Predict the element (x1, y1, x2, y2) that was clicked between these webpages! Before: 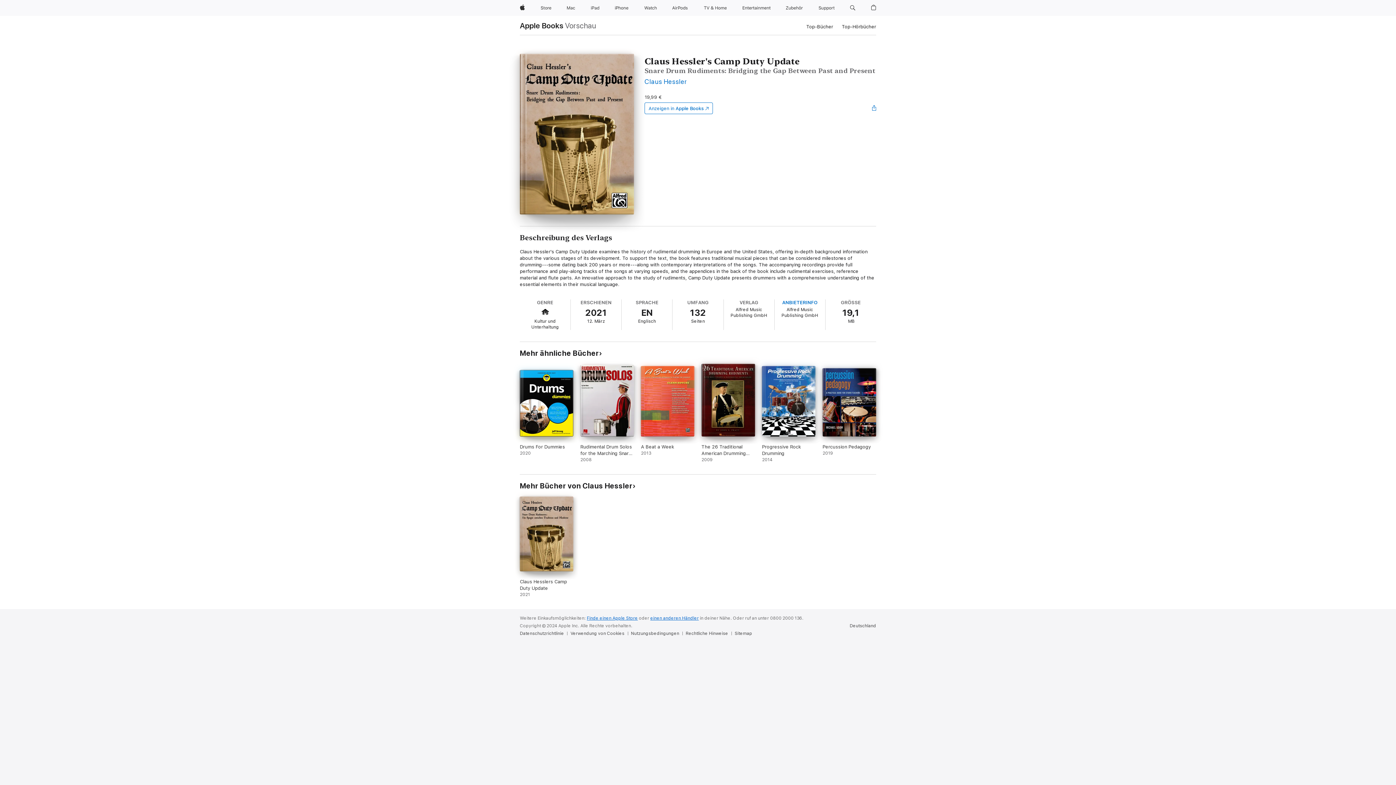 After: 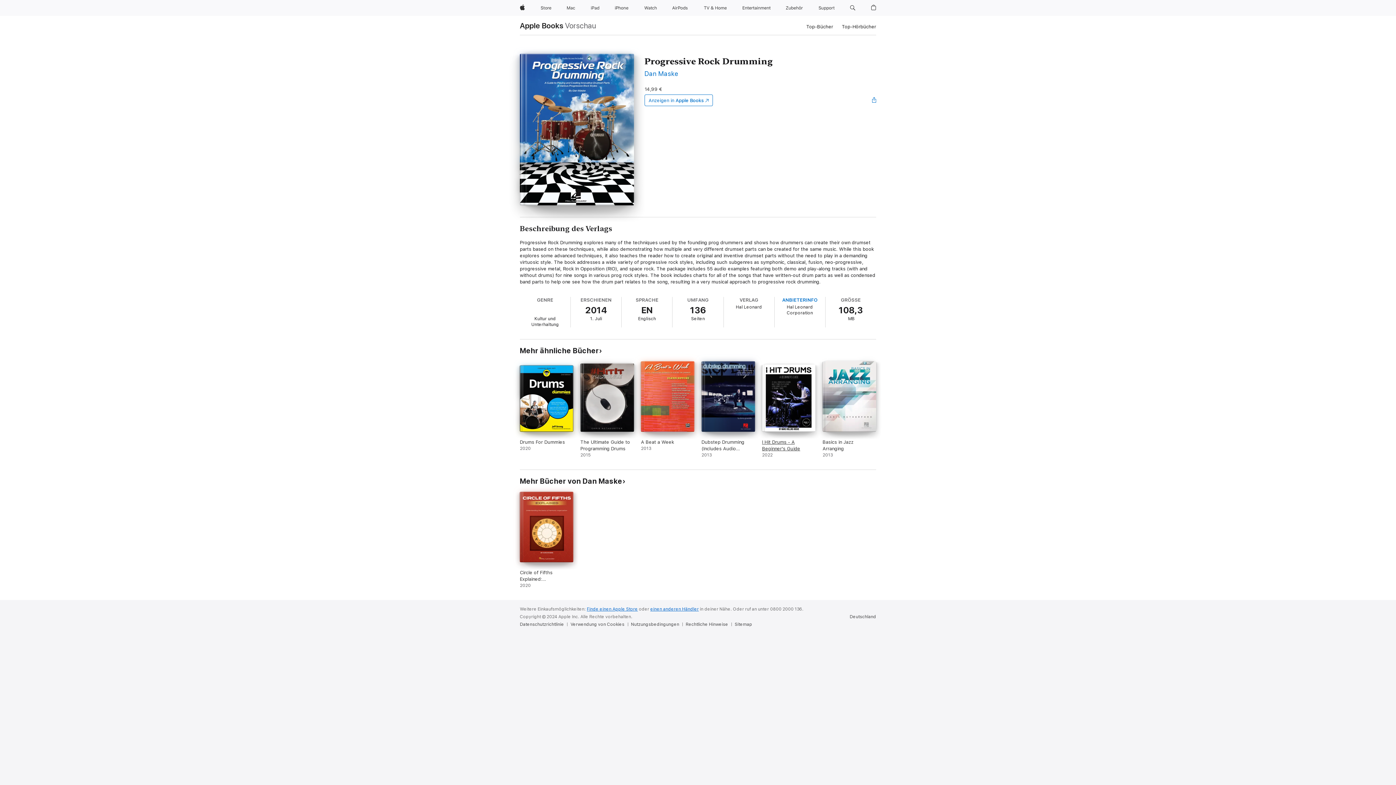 Action: bbox: (762, 366, 815, 462) label: Progressive Rock Drumming. 2014.